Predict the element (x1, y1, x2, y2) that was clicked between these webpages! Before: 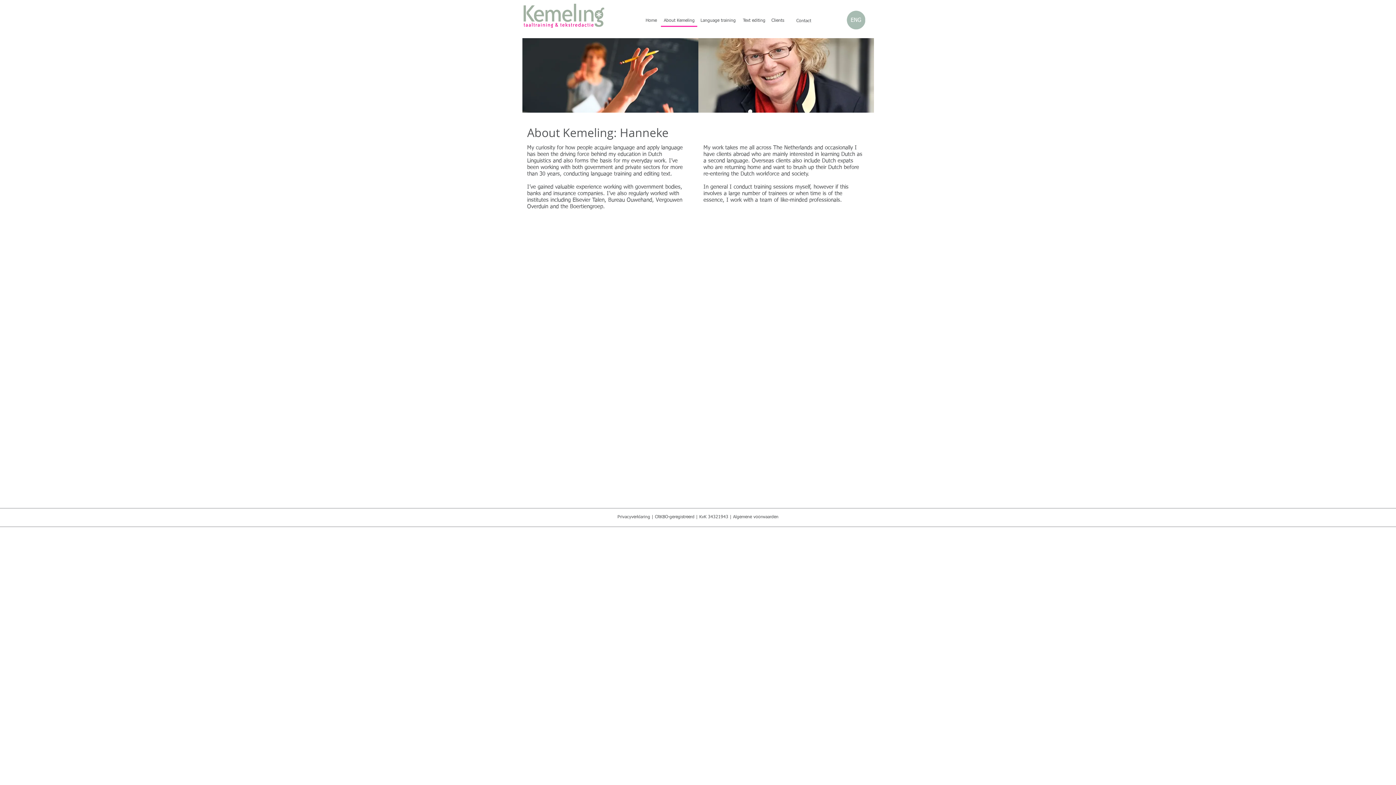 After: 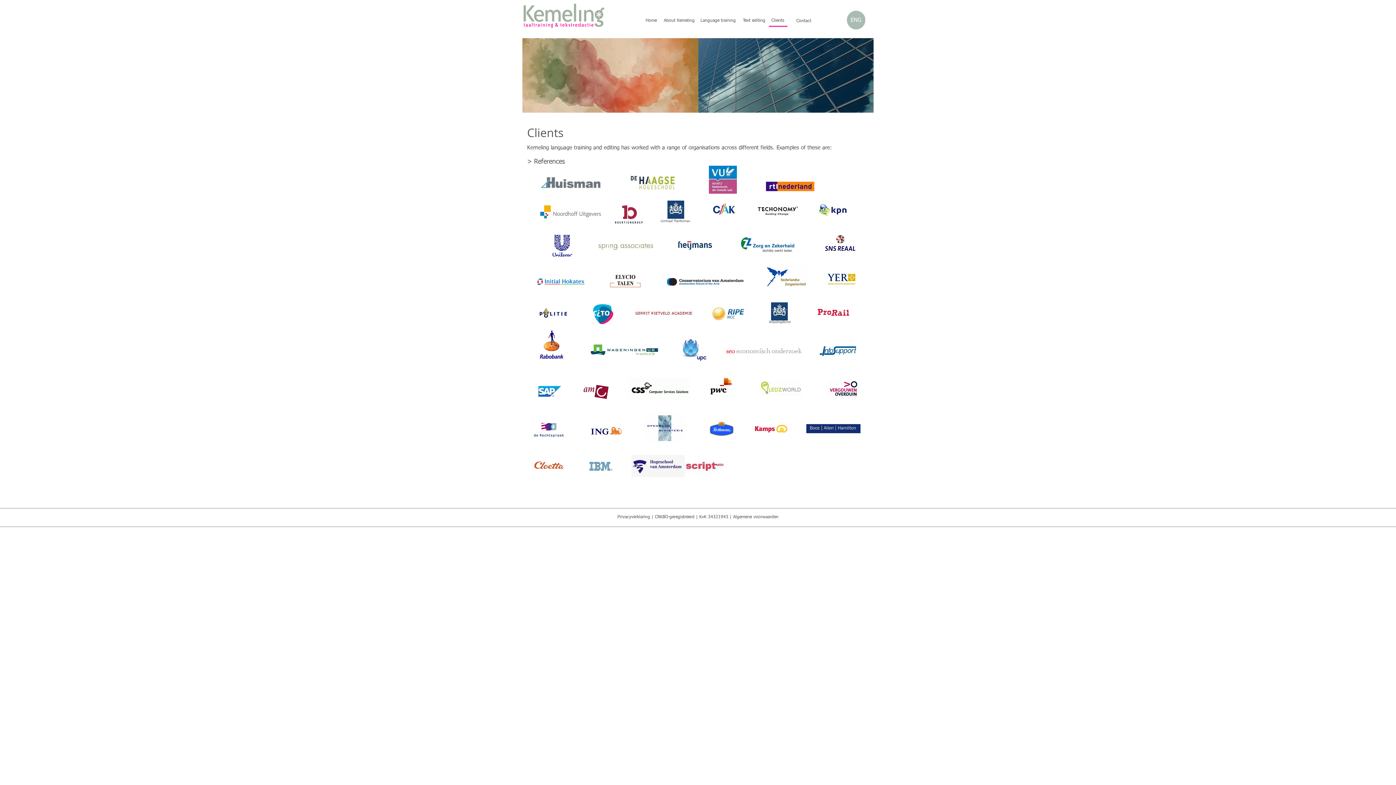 Action: label: Clients bbox: (771, 18, 784, 23)